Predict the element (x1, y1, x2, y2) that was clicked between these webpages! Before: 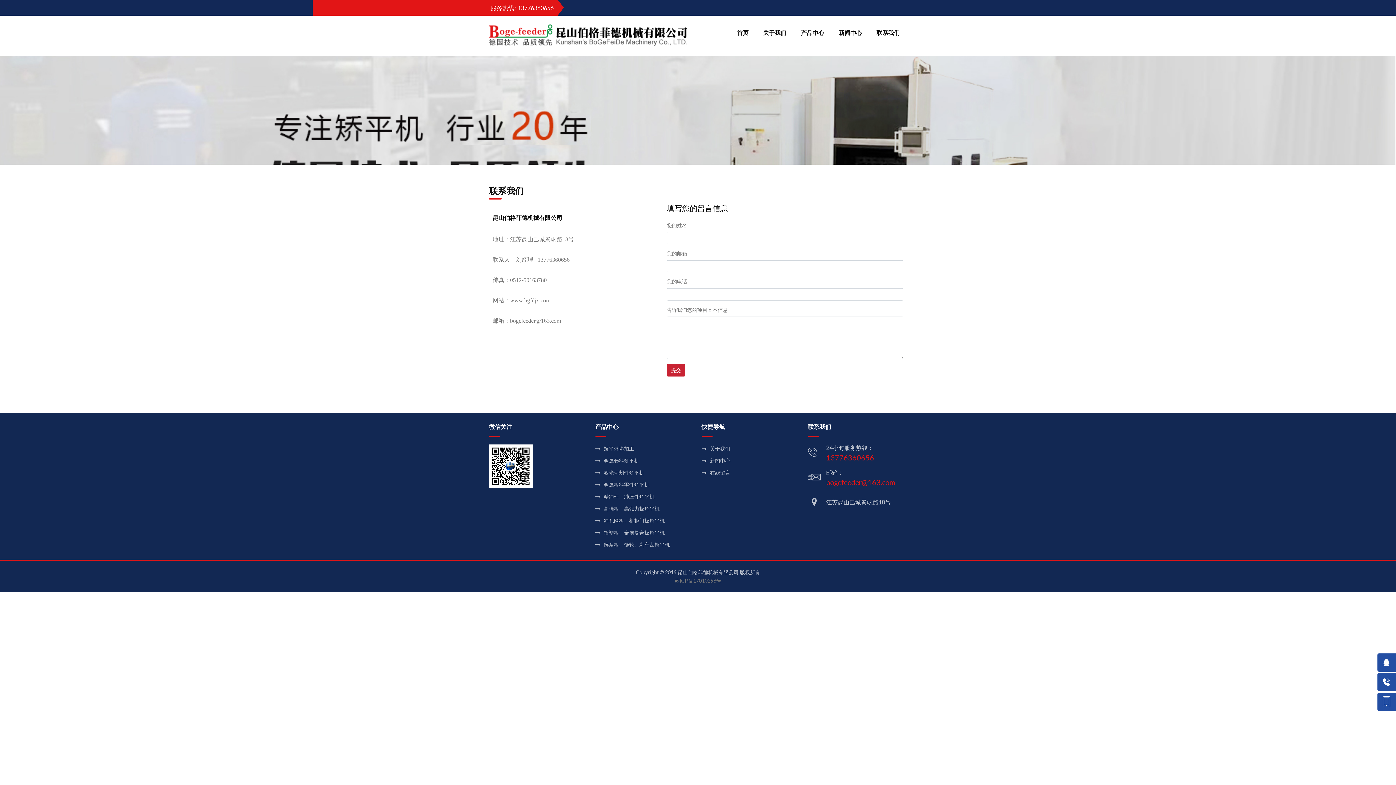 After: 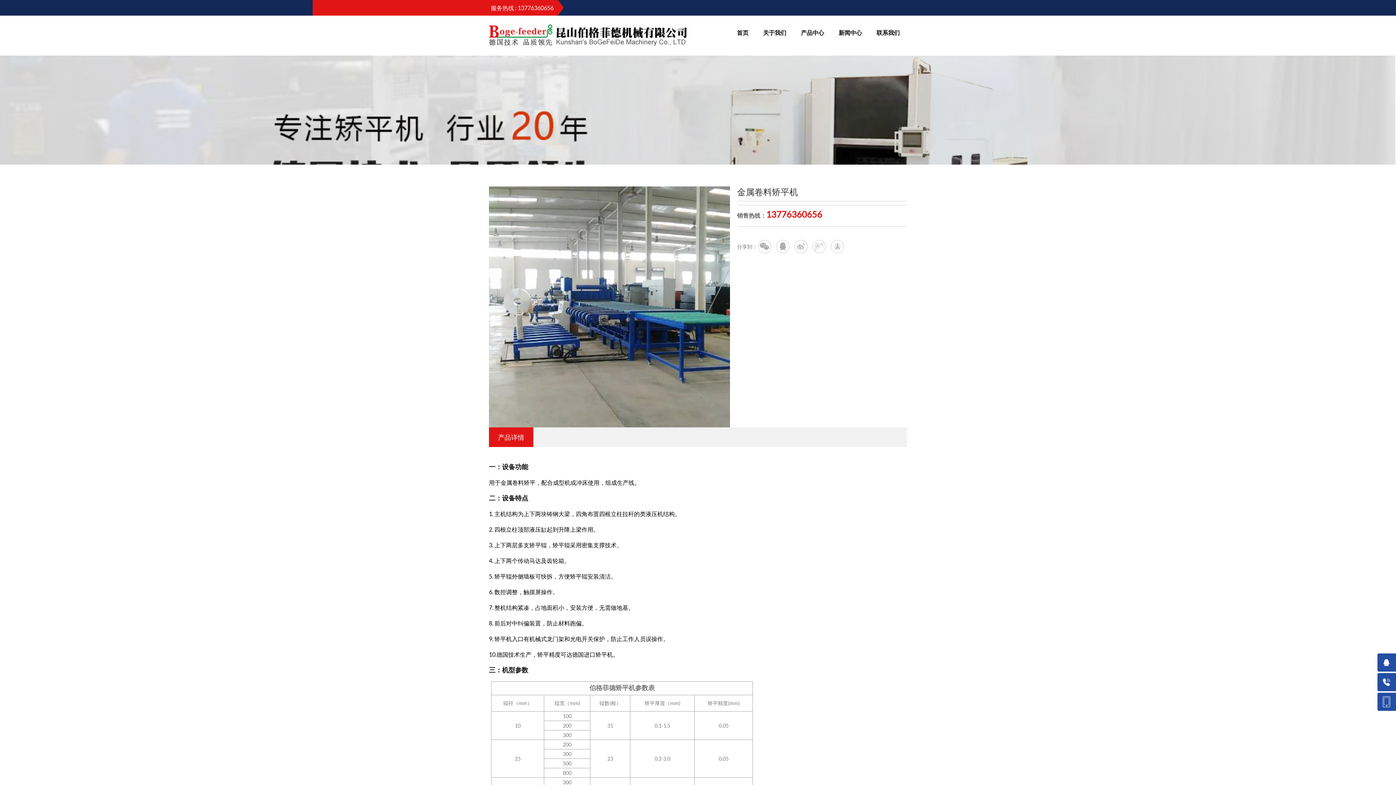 Action: label:    金属卷料矫平机 bbox: (595, 457, 639, 463)